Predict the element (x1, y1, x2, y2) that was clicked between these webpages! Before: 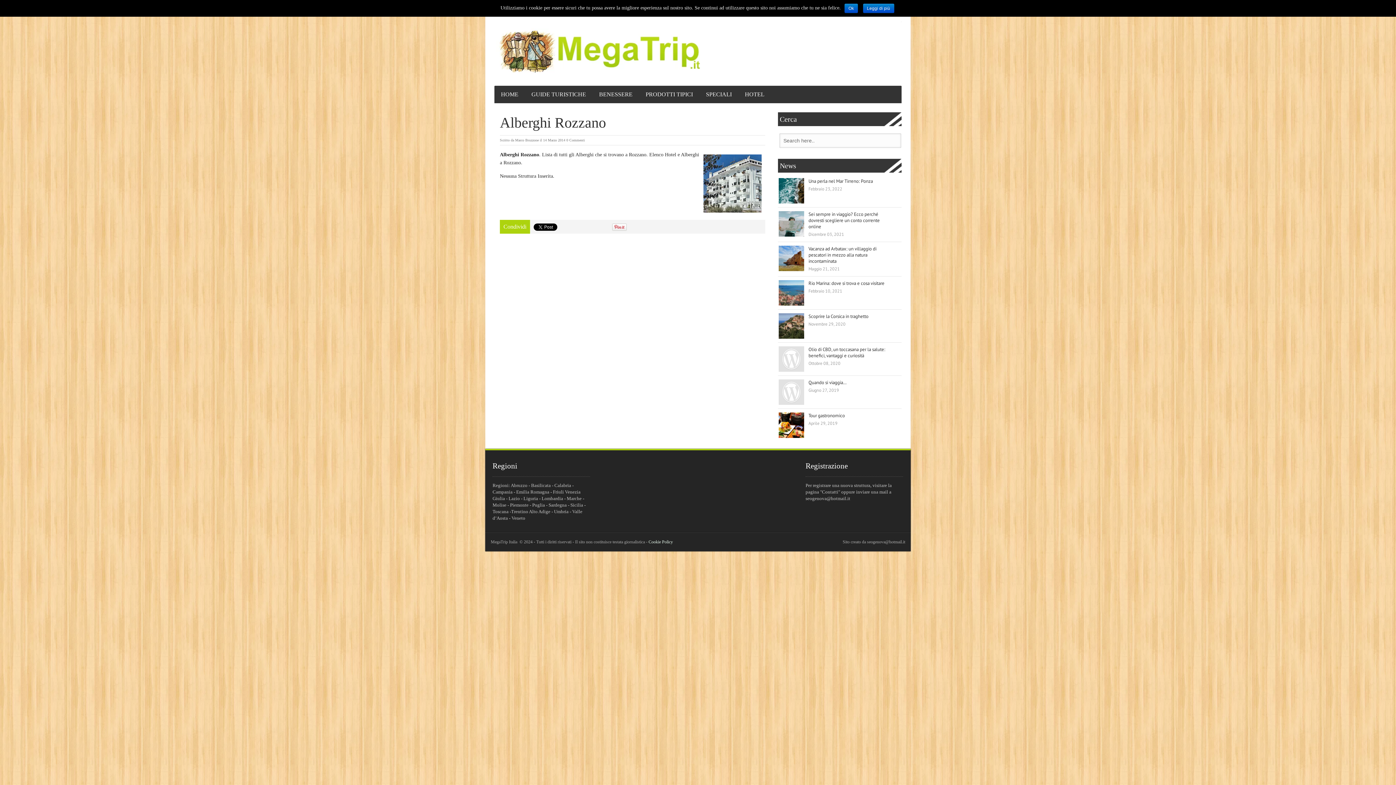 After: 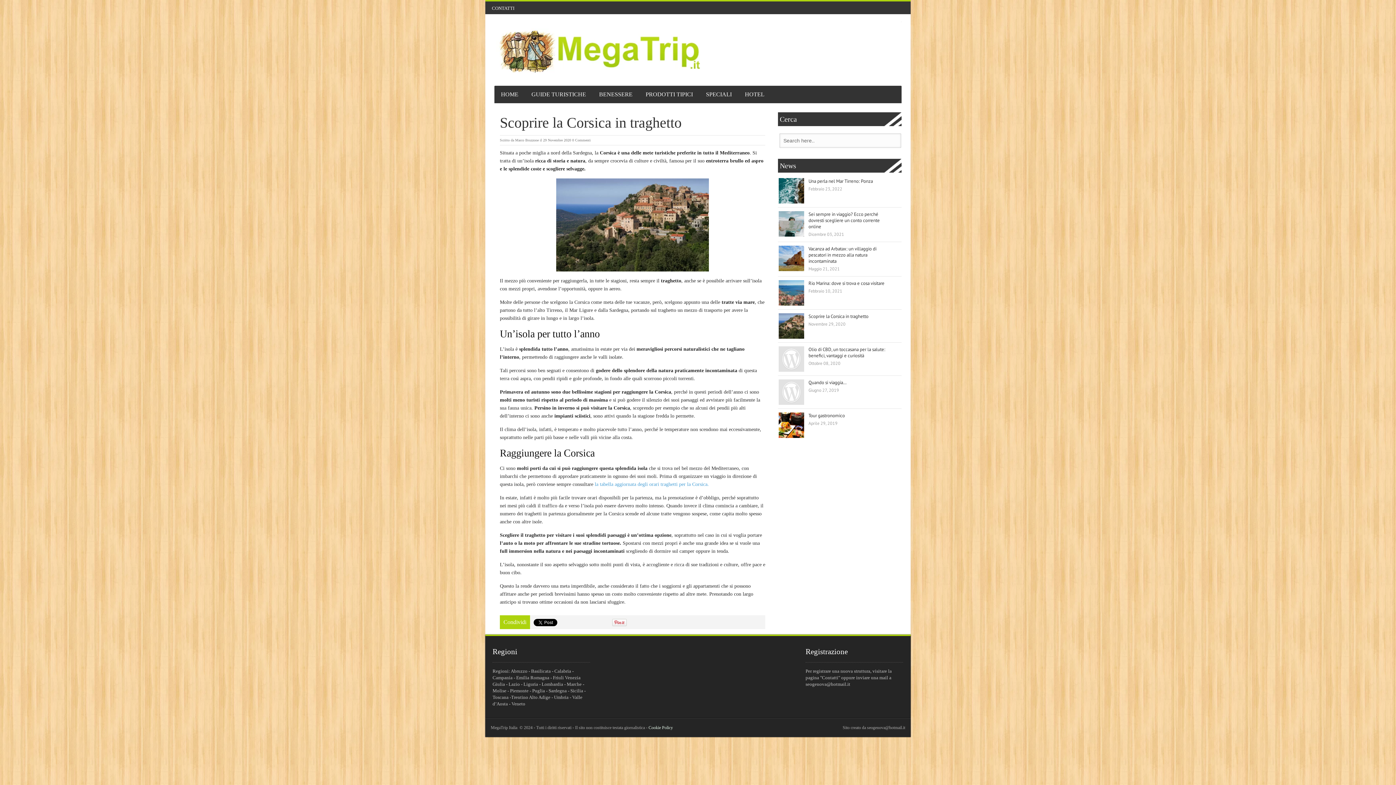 Action: bbox: (808, 313, 868, 319) label: Scoprire la Corsica in traghetto